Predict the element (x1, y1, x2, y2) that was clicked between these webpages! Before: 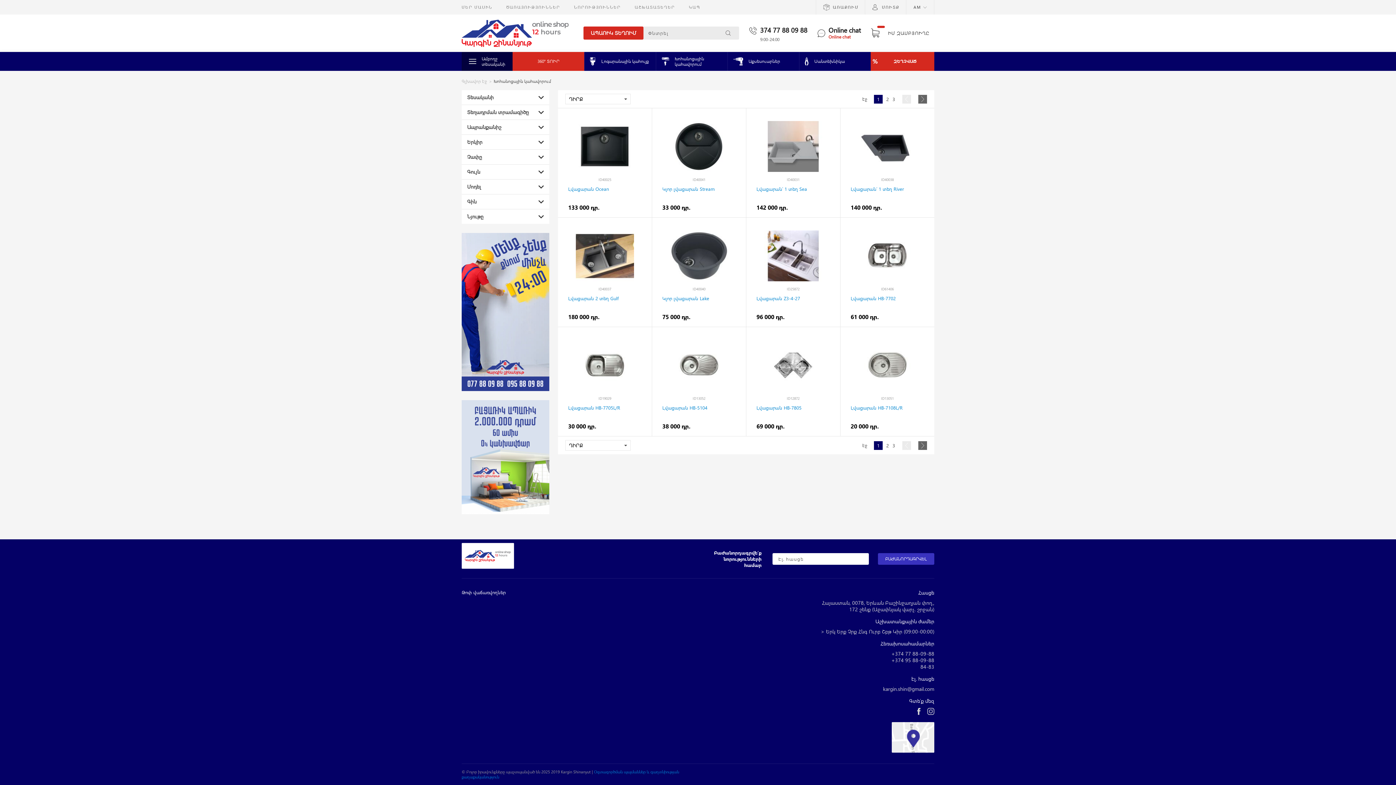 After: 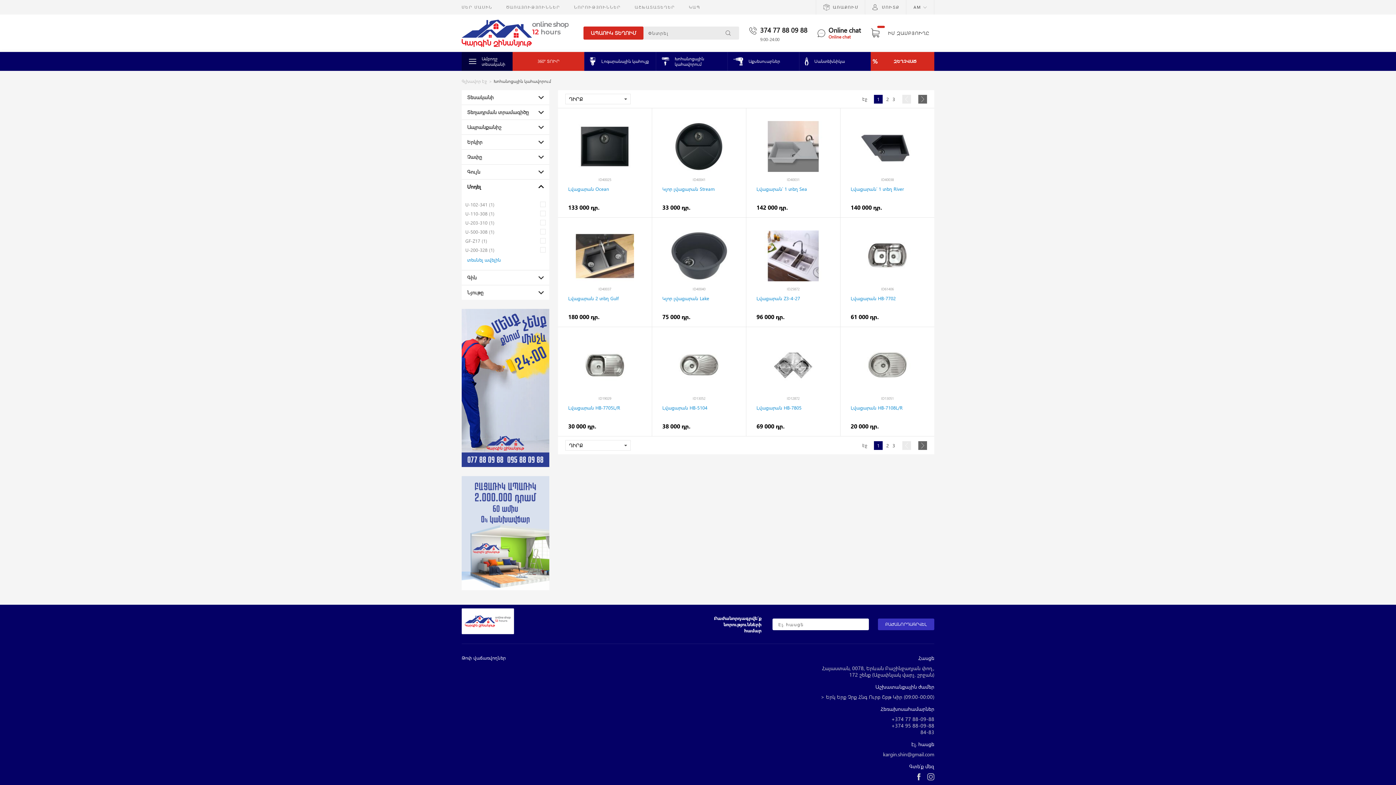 Action: label: Մոդել bbox: (467, 183, 543, 190)